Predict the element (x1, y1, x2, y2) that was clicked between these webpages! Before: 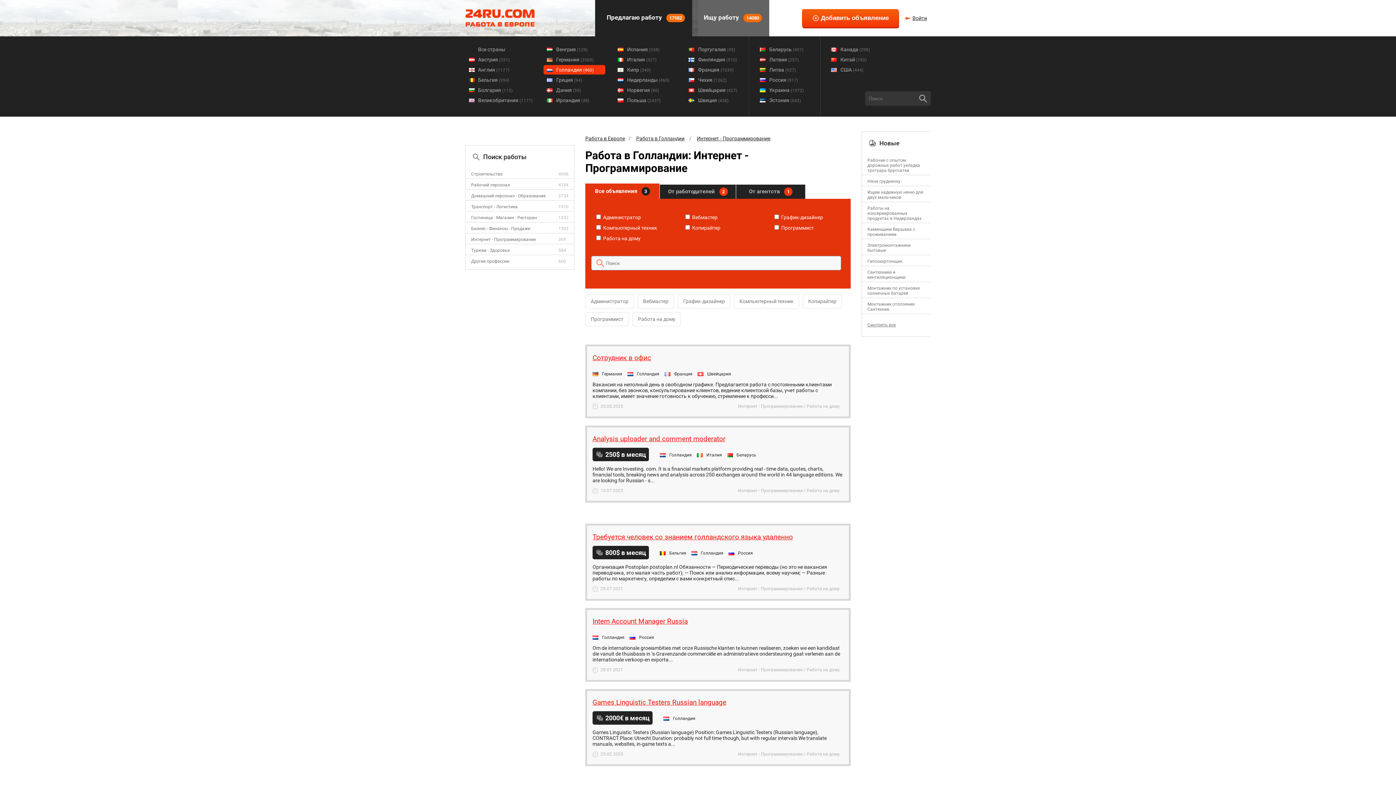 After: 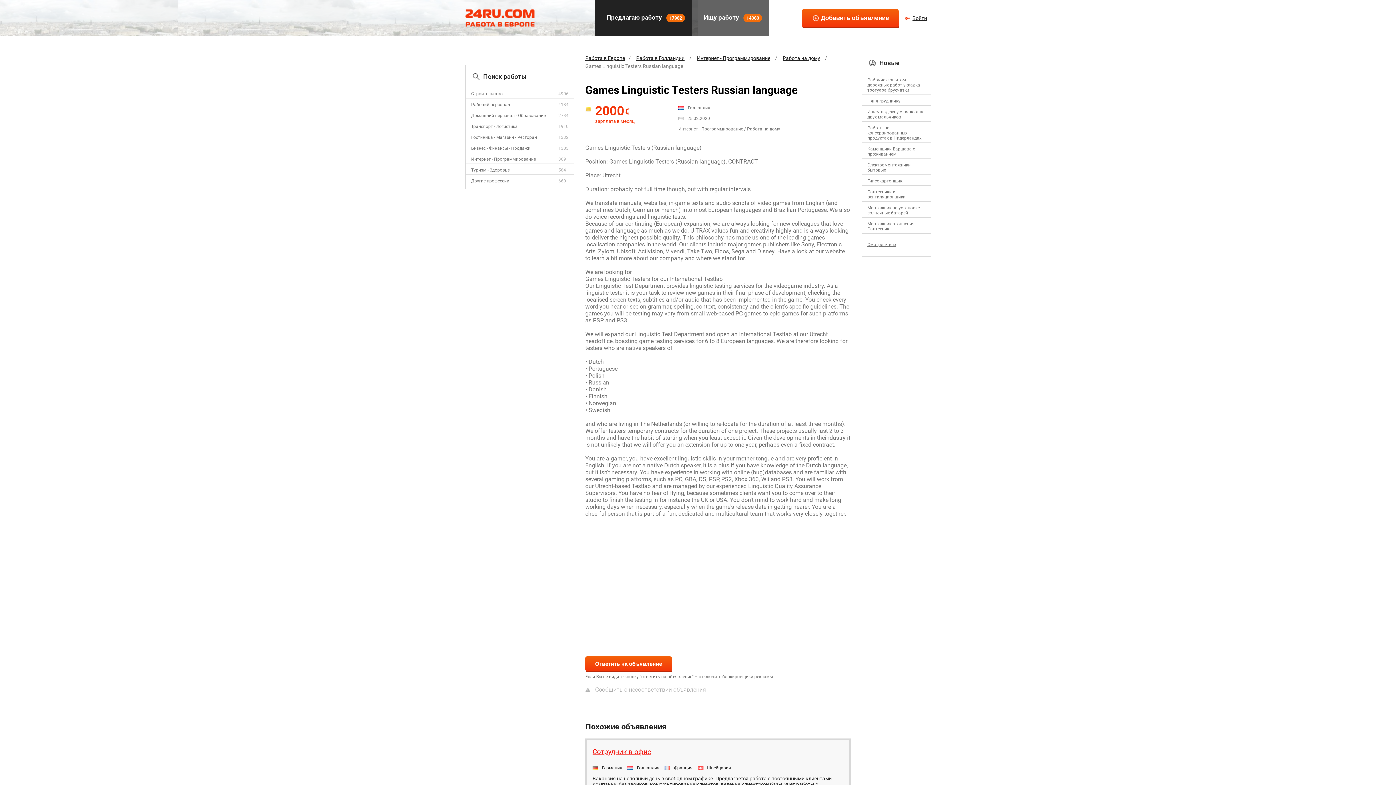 Action: bbox: (585, 689, 850, 766) label: Games Linguistic Testers Russian language
2000€ в месяц
Голландия
Games Linguistic Testers (Russian language) Position: Games Linguistic Testers (Russian language), CONTRACT Place: Utrecht Duration: probably not full time though, but with regular intervals We translate manuals, websites, in-game texts a...
25.02.2020
Интернет - Программирование / Работа на дому